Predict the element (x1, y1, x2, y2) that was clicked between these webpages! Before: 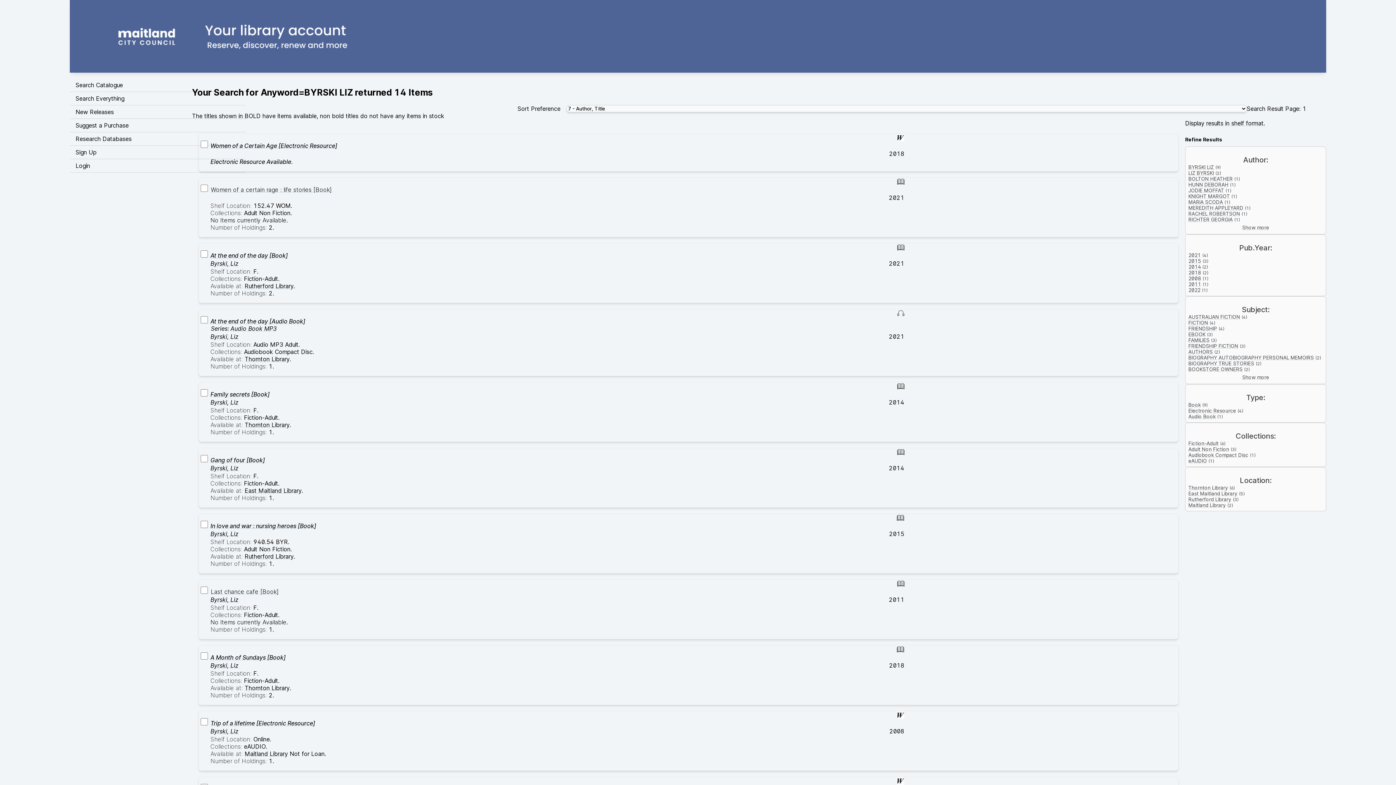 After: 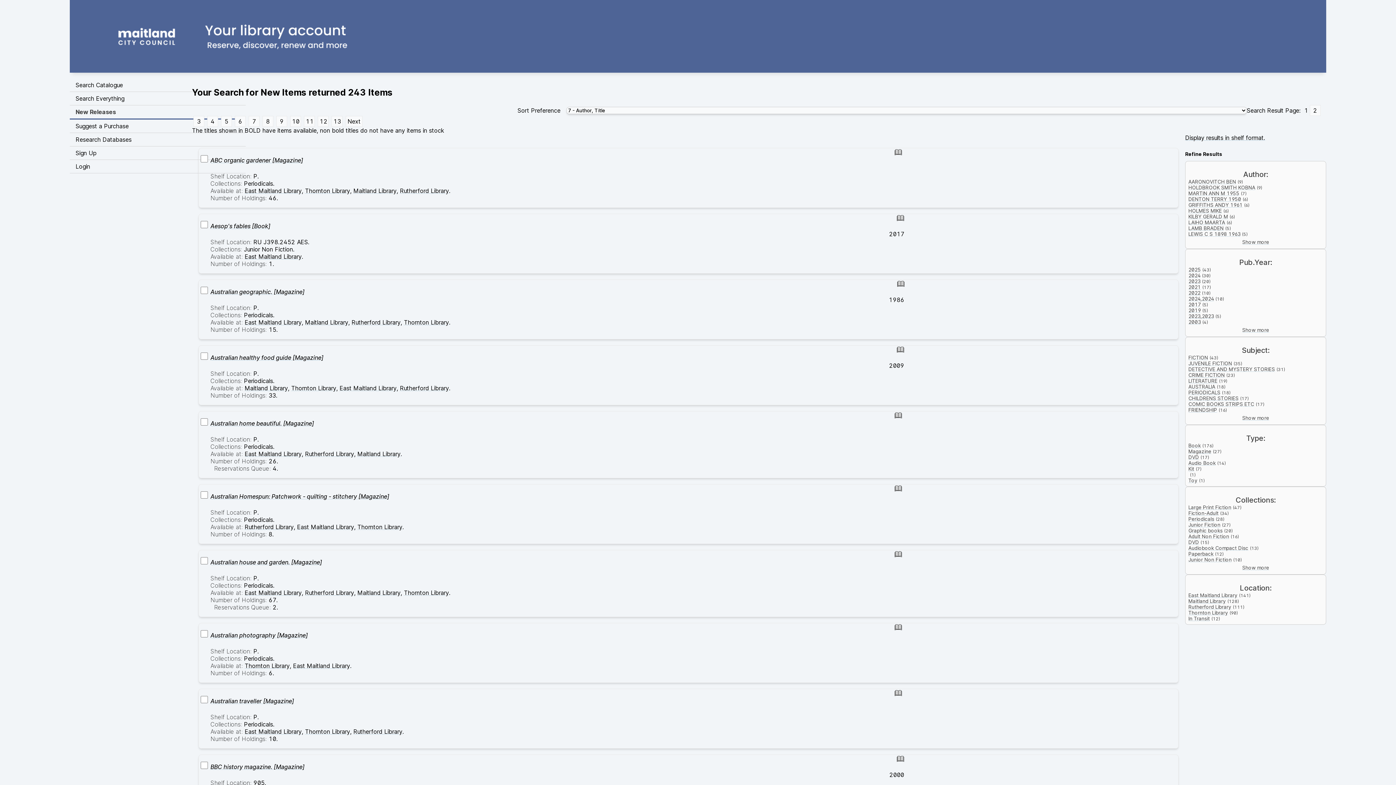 Action: bbox: (69, 105, 245, 118) label: New Releases